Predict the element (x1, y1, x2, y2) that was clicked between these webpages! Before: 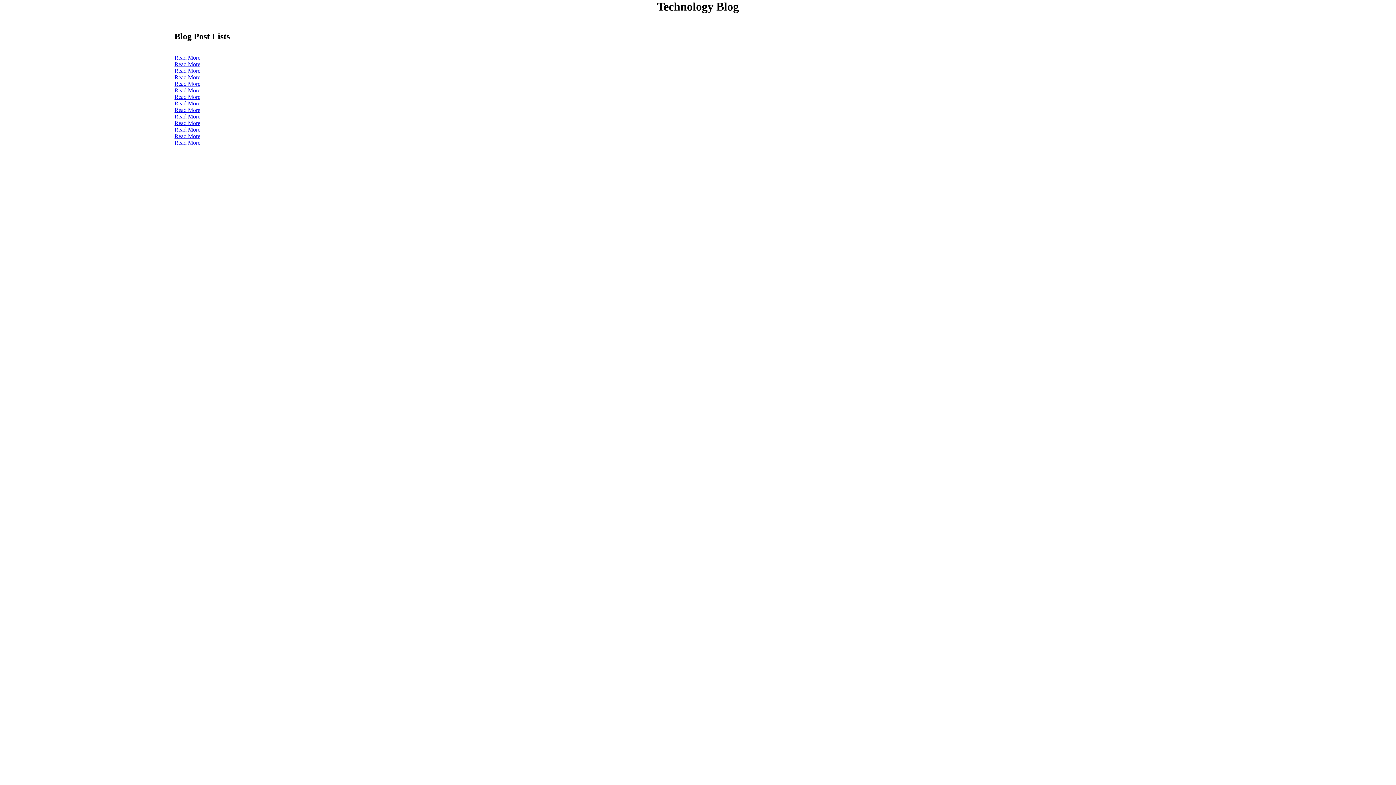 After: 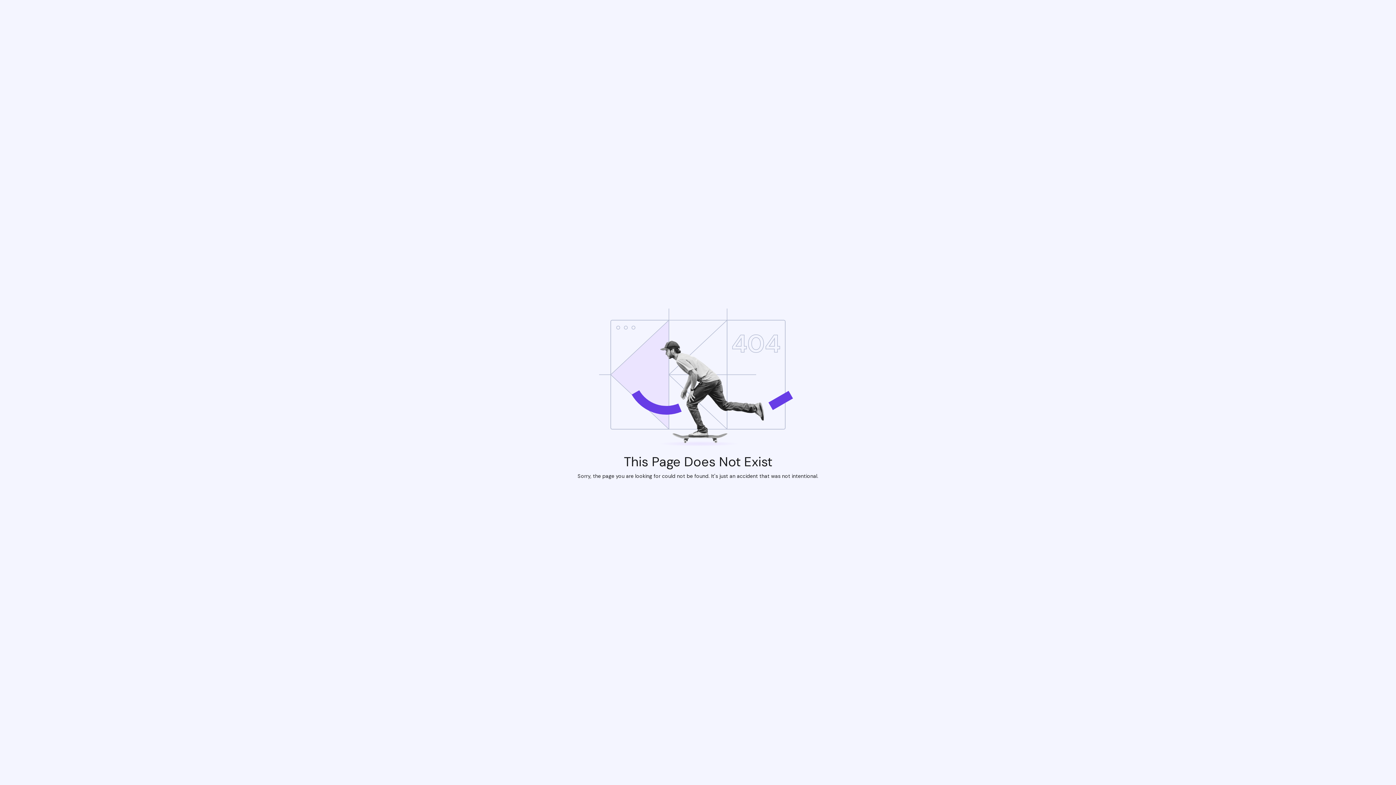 Action: label: Read More bbox: (174, 87, 200, 93)